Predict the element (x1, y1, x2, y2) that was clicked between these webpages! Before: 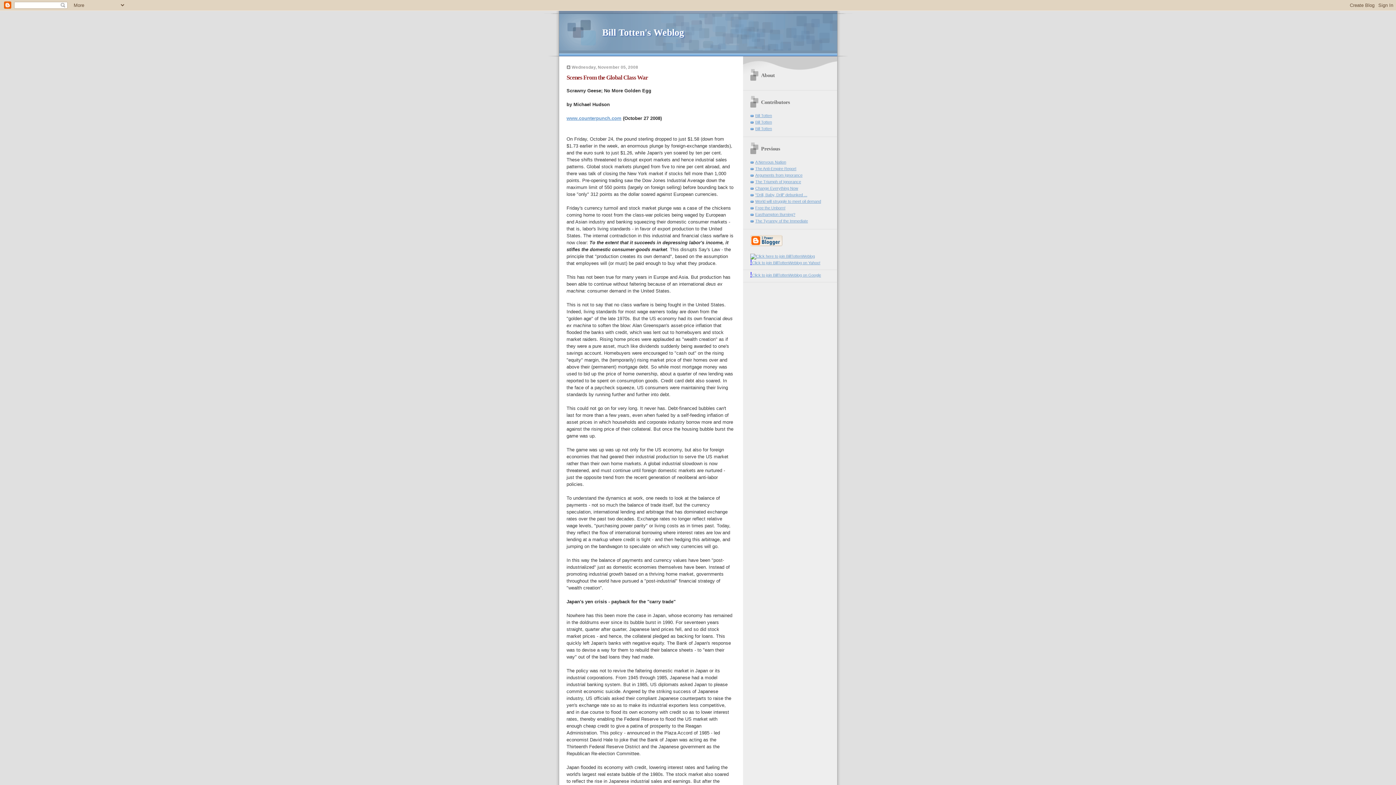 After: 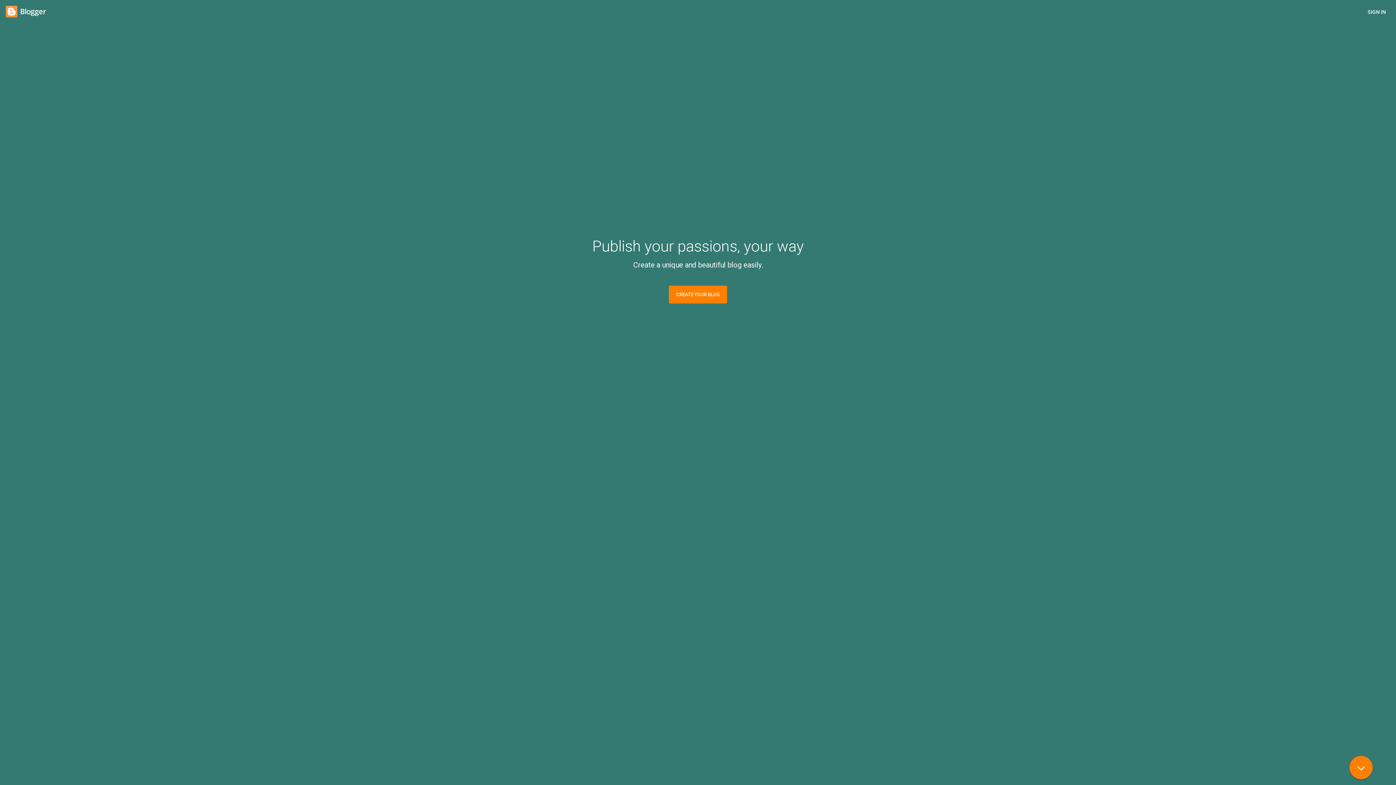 Action: bbox: (750, 242, 782, 247)